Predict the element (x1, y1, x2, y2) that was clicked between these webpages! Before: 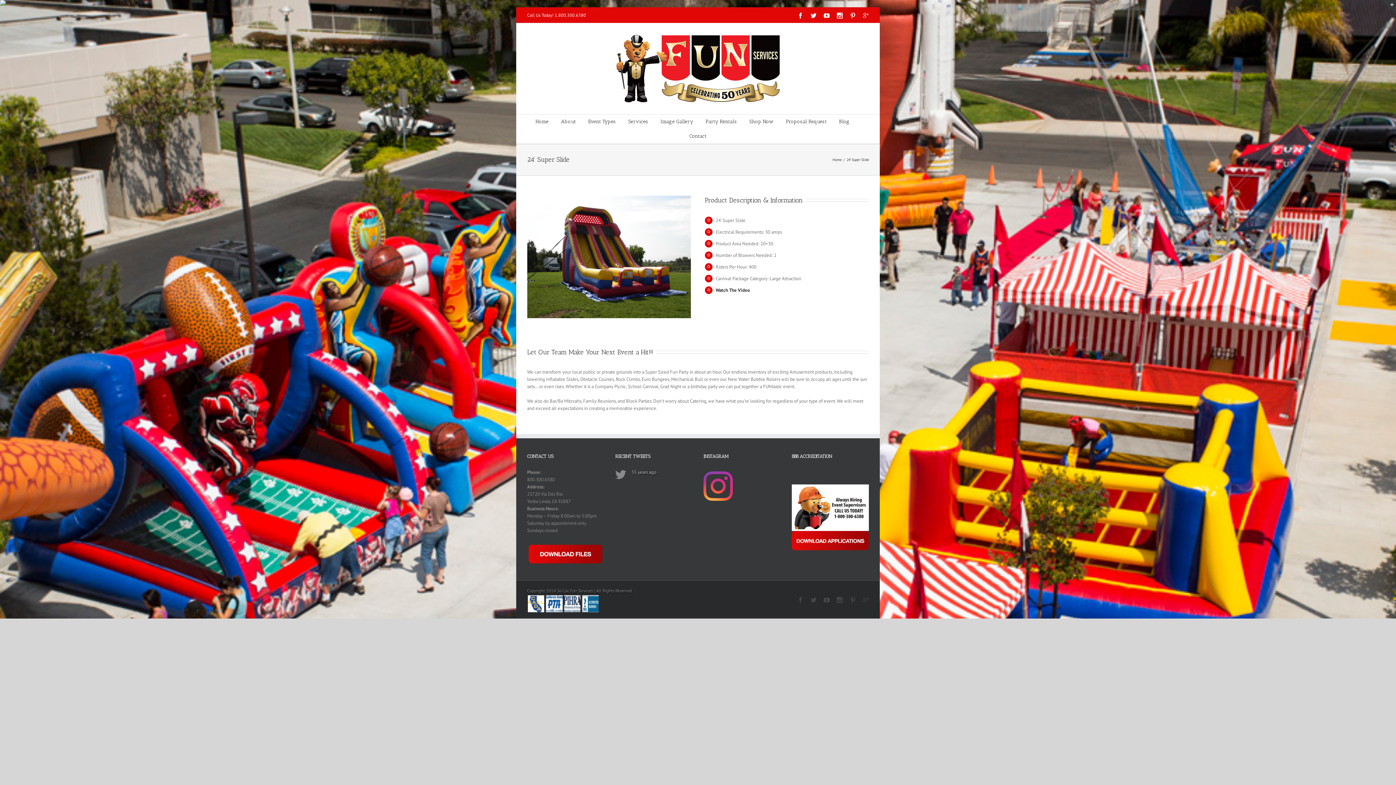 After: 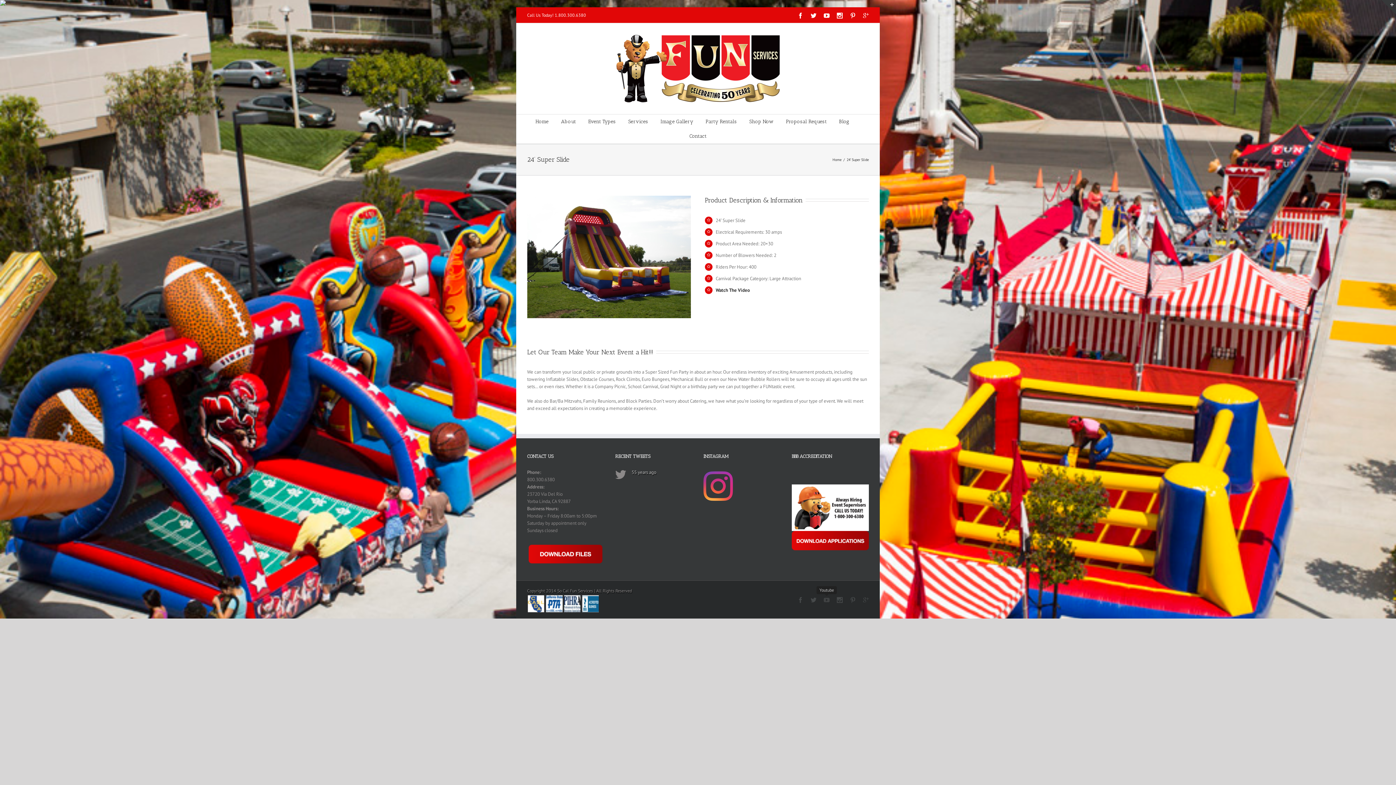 Action: bbox: (824, 597, 829, 603)